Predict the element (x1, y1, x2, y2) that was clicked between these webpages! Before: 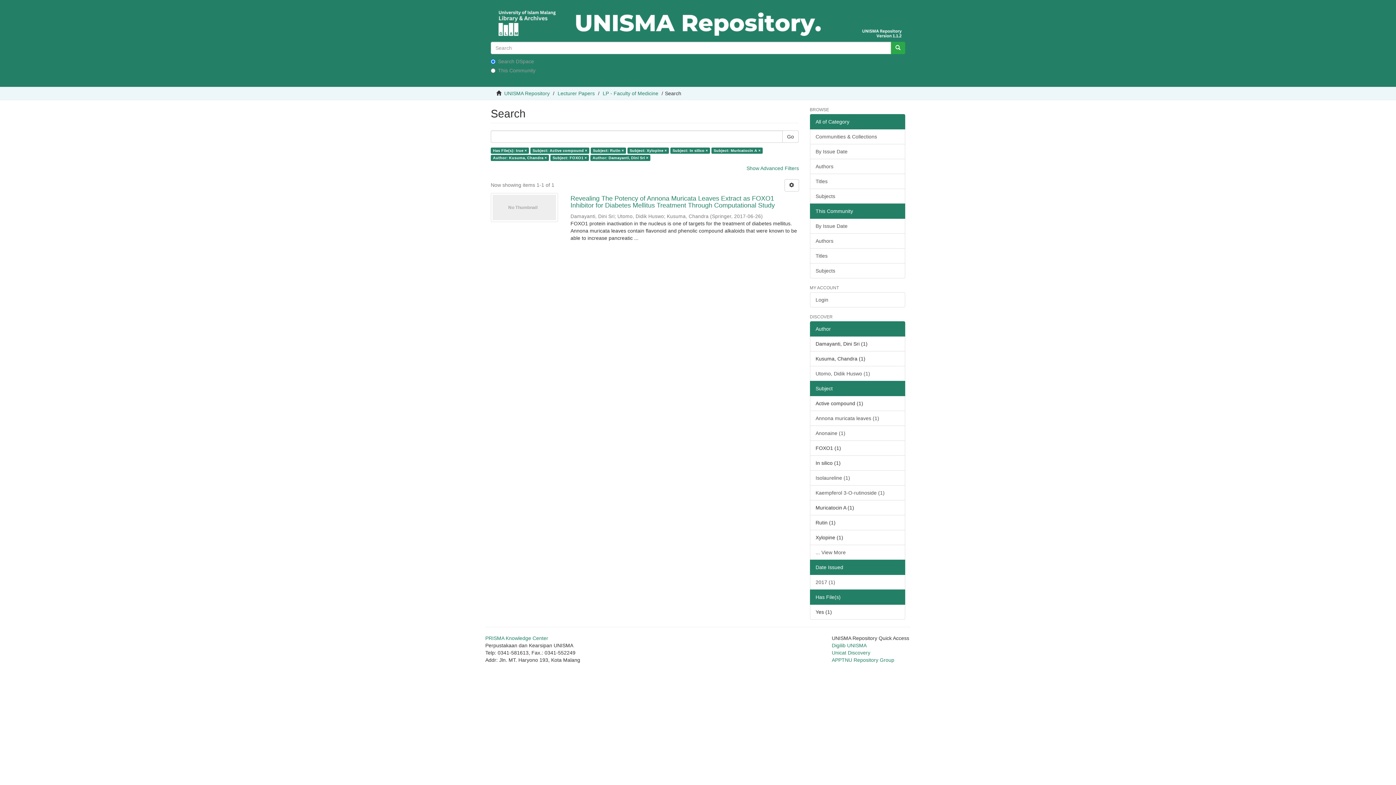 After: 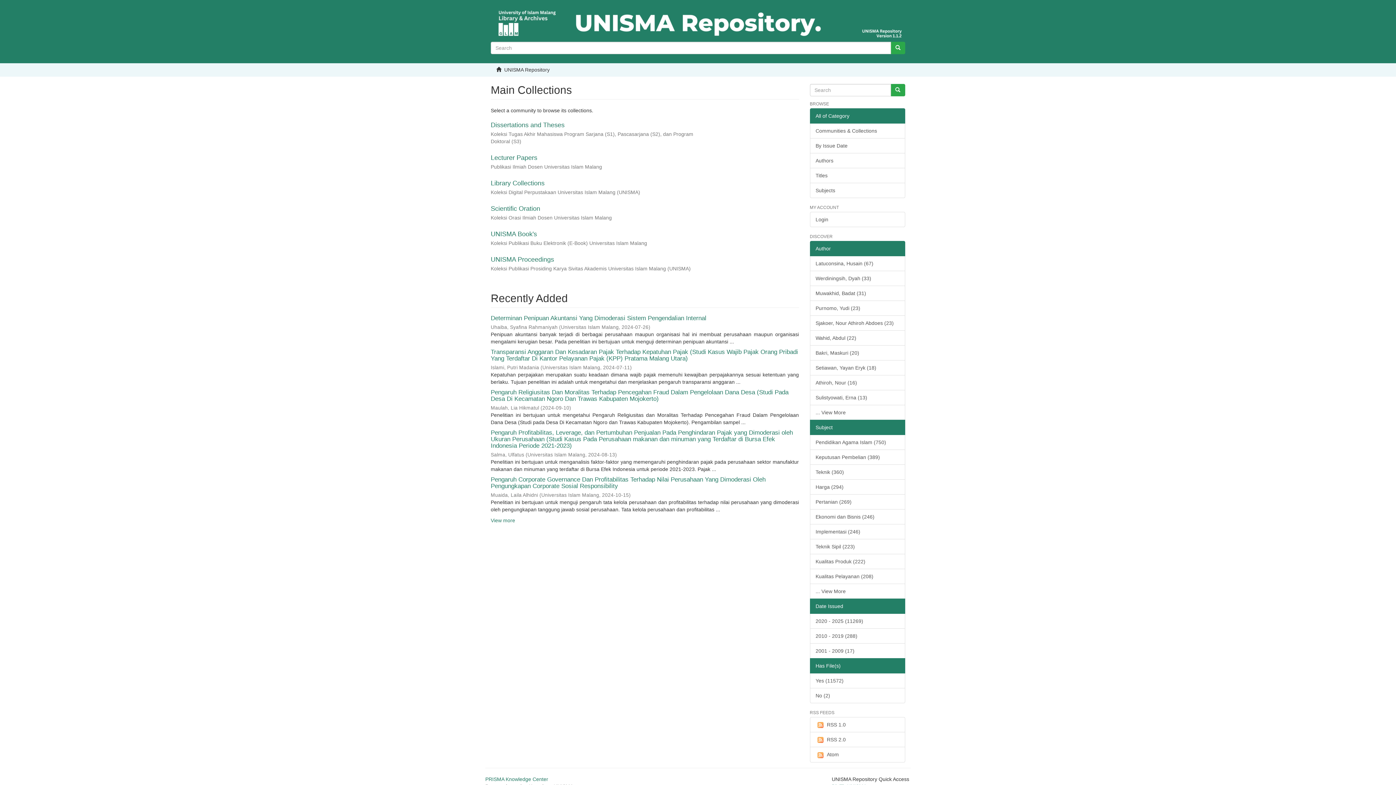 Action: bbox: (504, 90, 549, 96) label: UNISMA Repository